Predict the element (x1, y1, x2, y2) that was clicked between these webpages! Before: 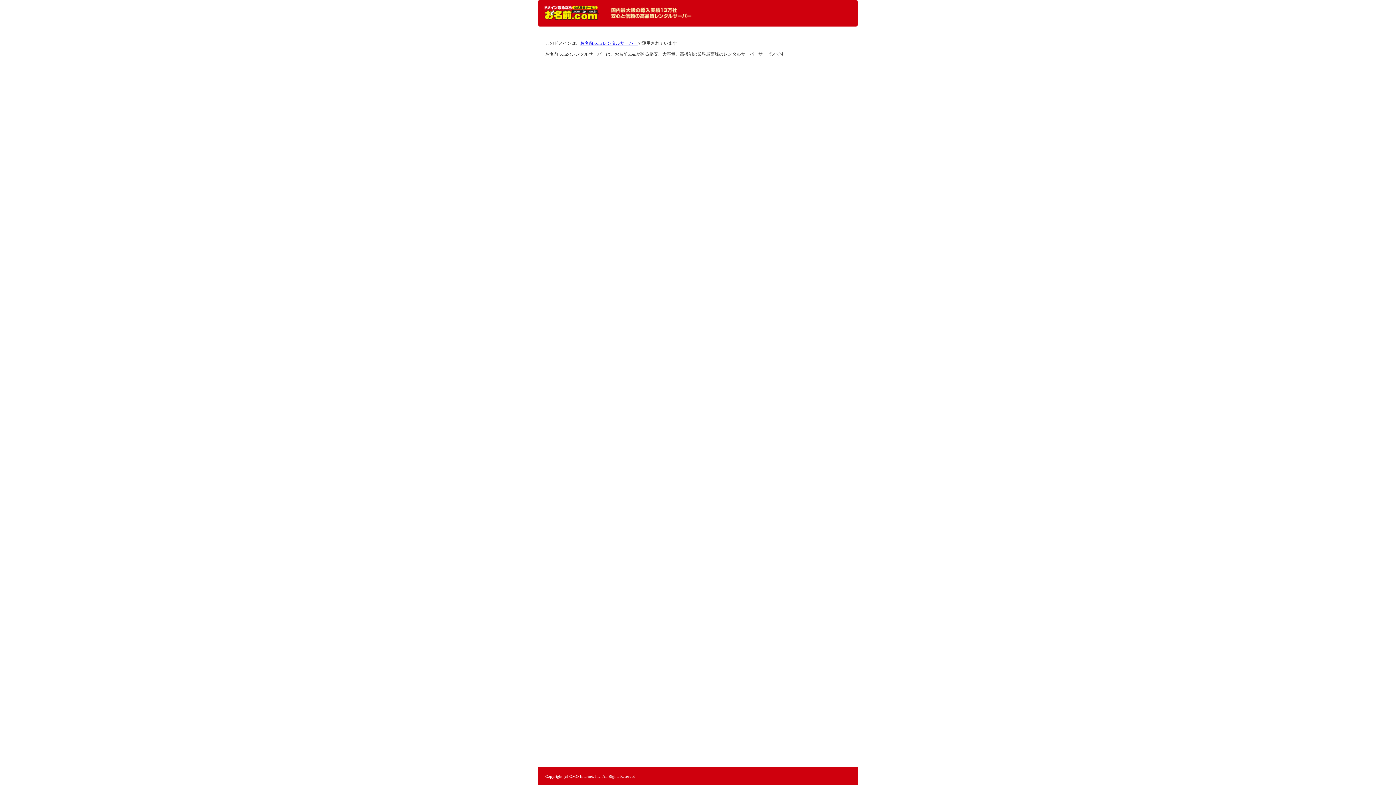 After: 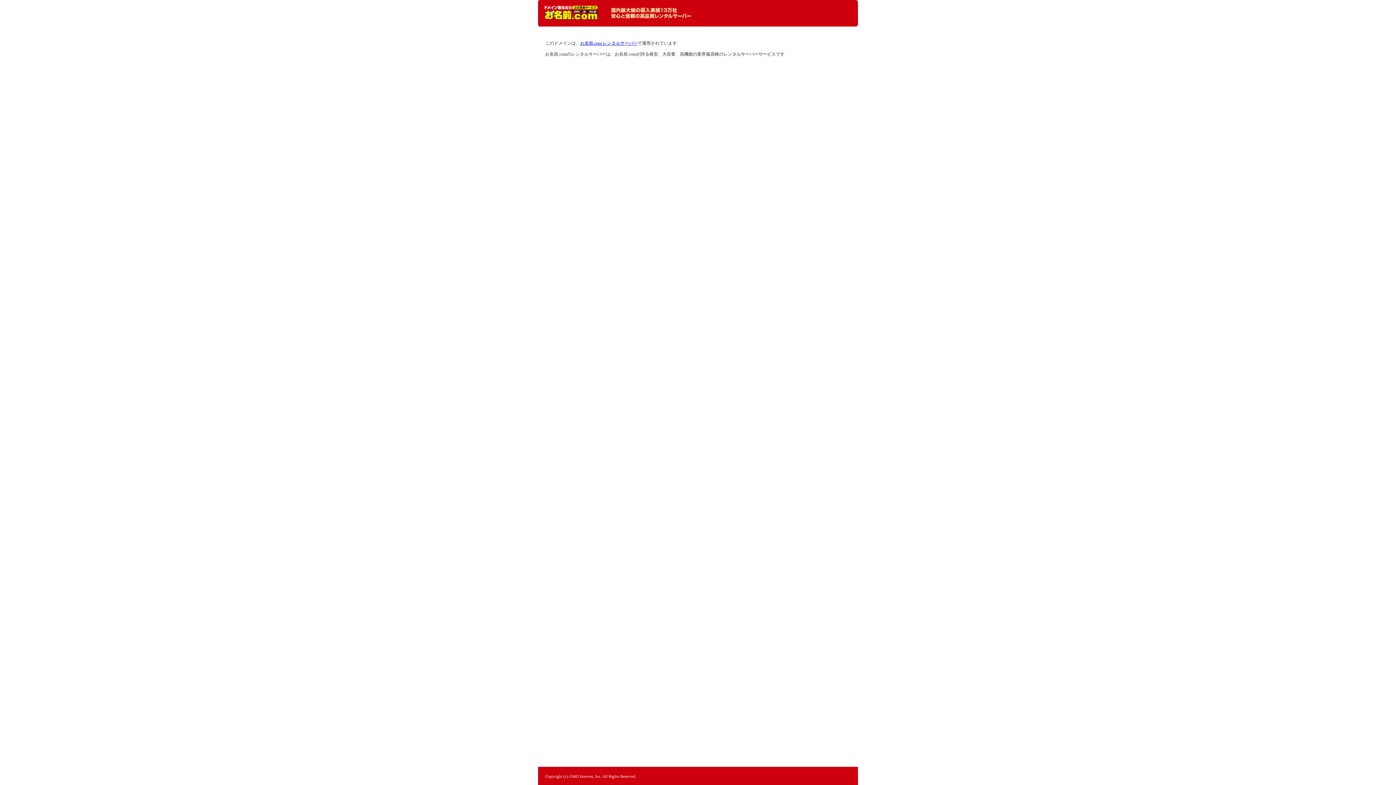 Action: label: レンタルサーバーなら お名前.com レンタルサーバー bbox: (544, 5, 598, 20)